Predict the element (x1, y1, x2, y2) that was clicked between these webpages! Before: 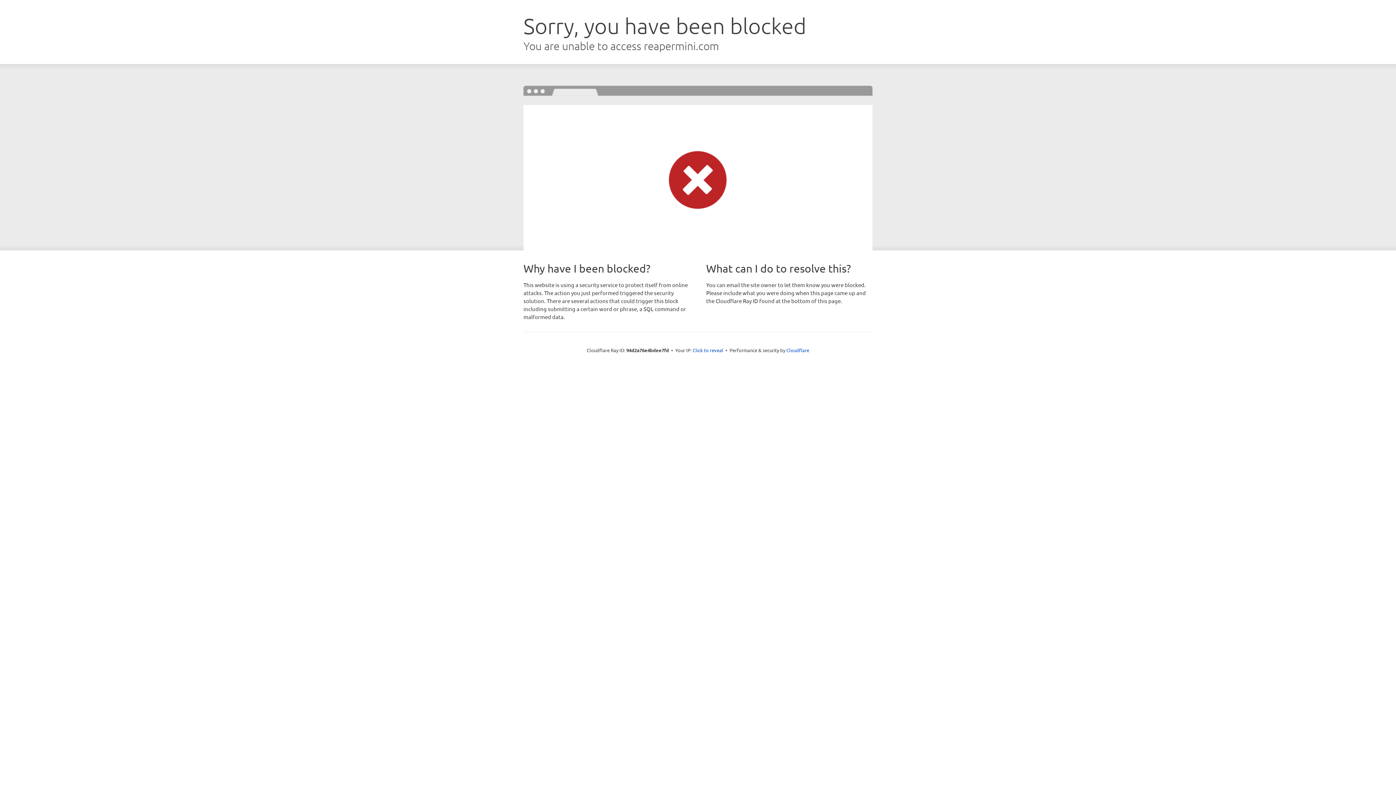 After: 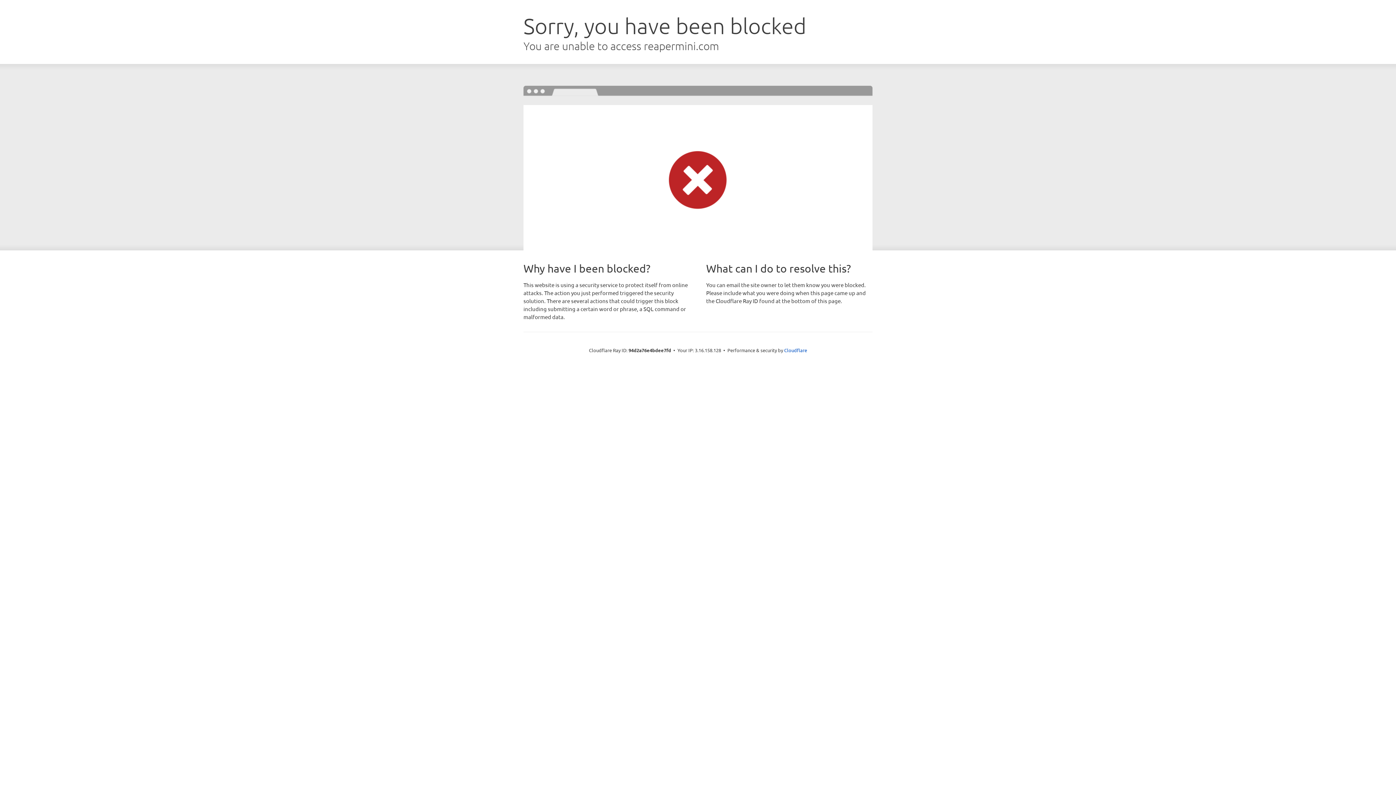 Action: label: Click to reveal bbox: (692, 346, 723, 353)